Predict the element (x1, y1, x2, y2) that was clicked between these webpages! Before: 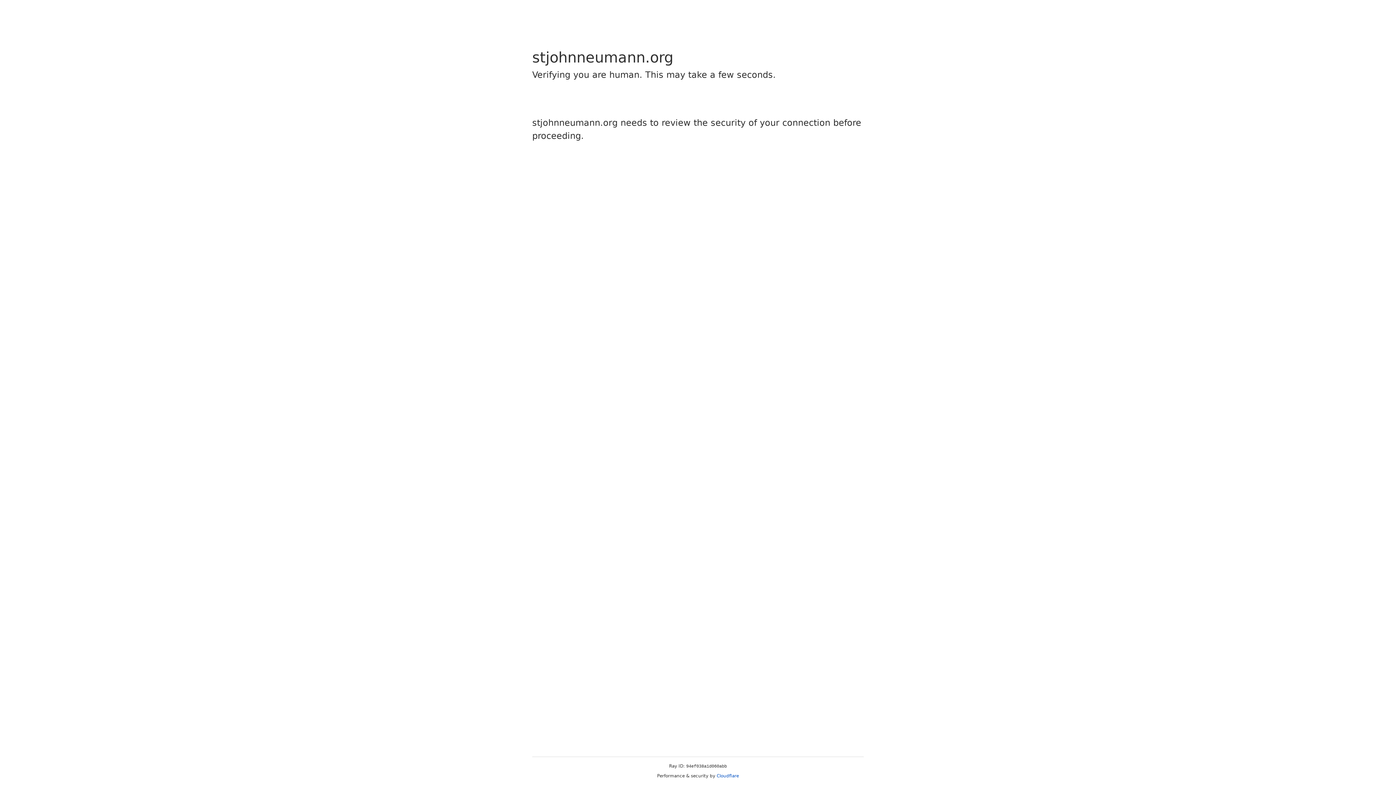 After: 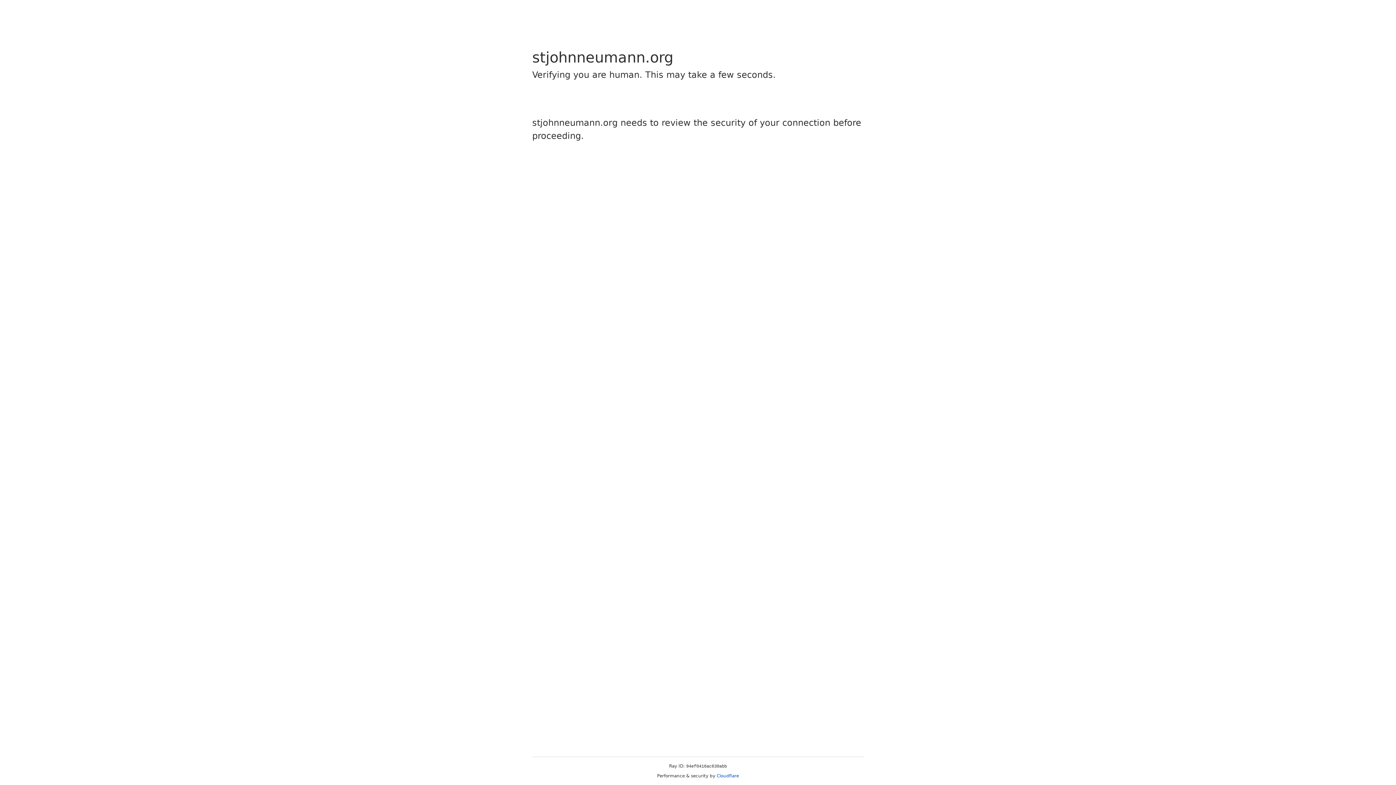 Action: bbox: (716, 773, 739, 778) label: Cloudflare